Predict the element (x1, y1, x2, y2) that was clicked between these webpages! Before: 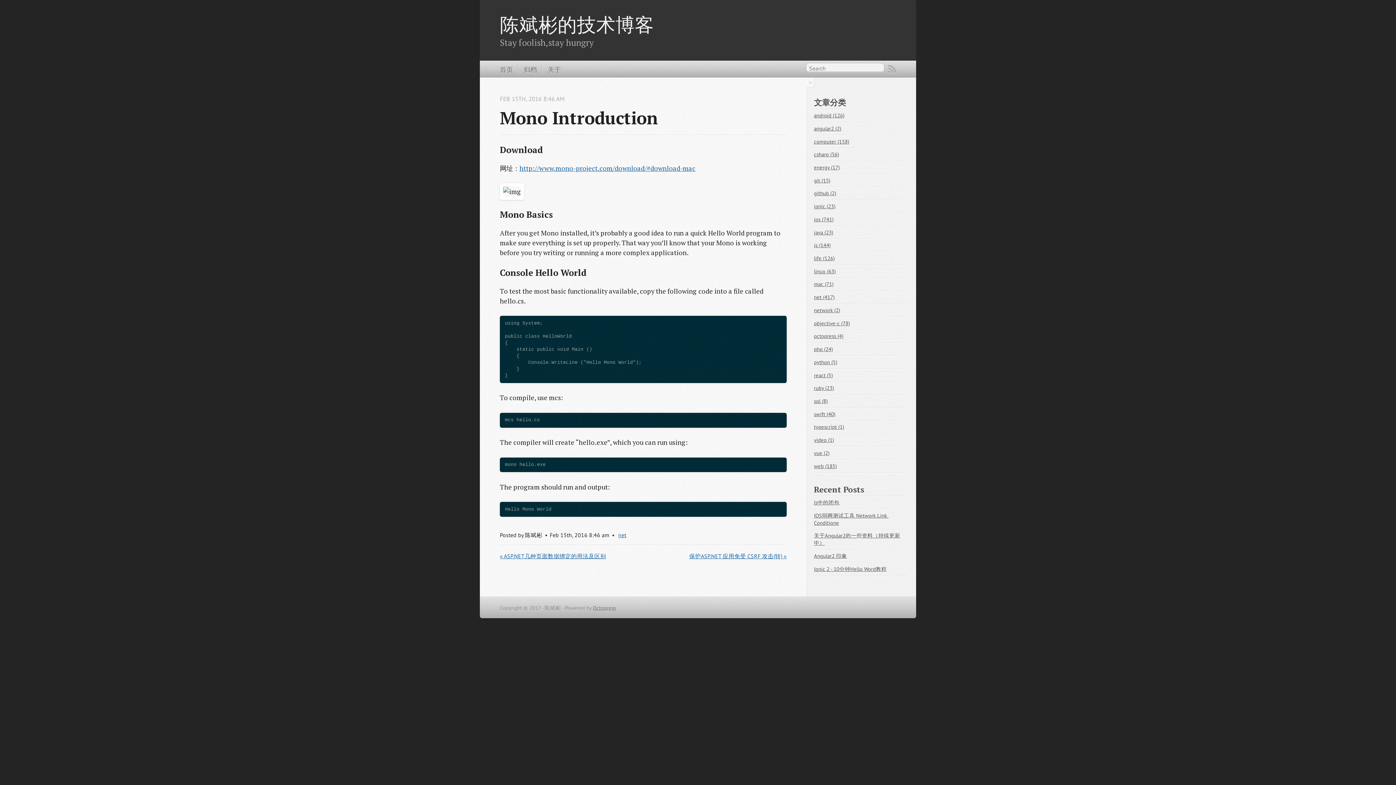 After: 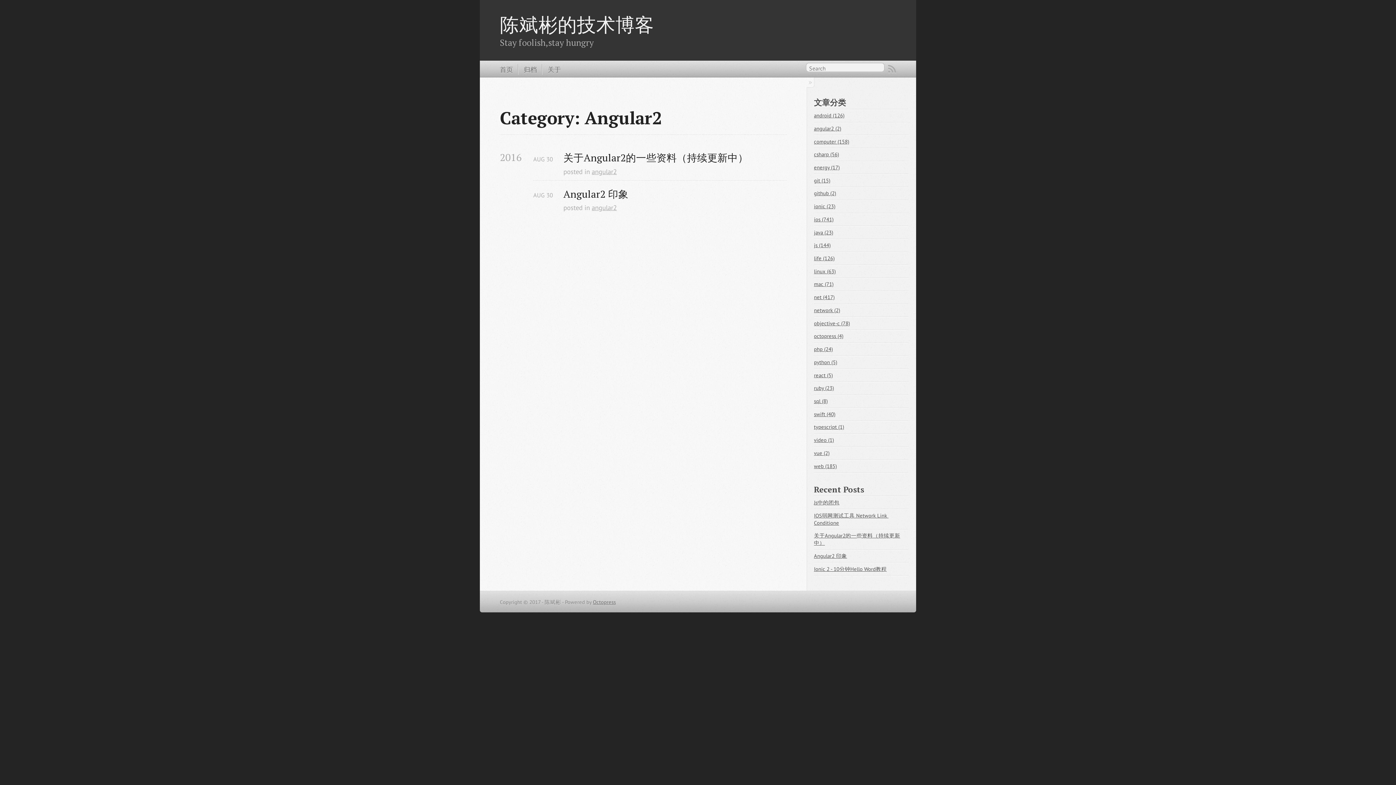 Action: label: angular2 (2) bbox: (814, 125, 841, 131)